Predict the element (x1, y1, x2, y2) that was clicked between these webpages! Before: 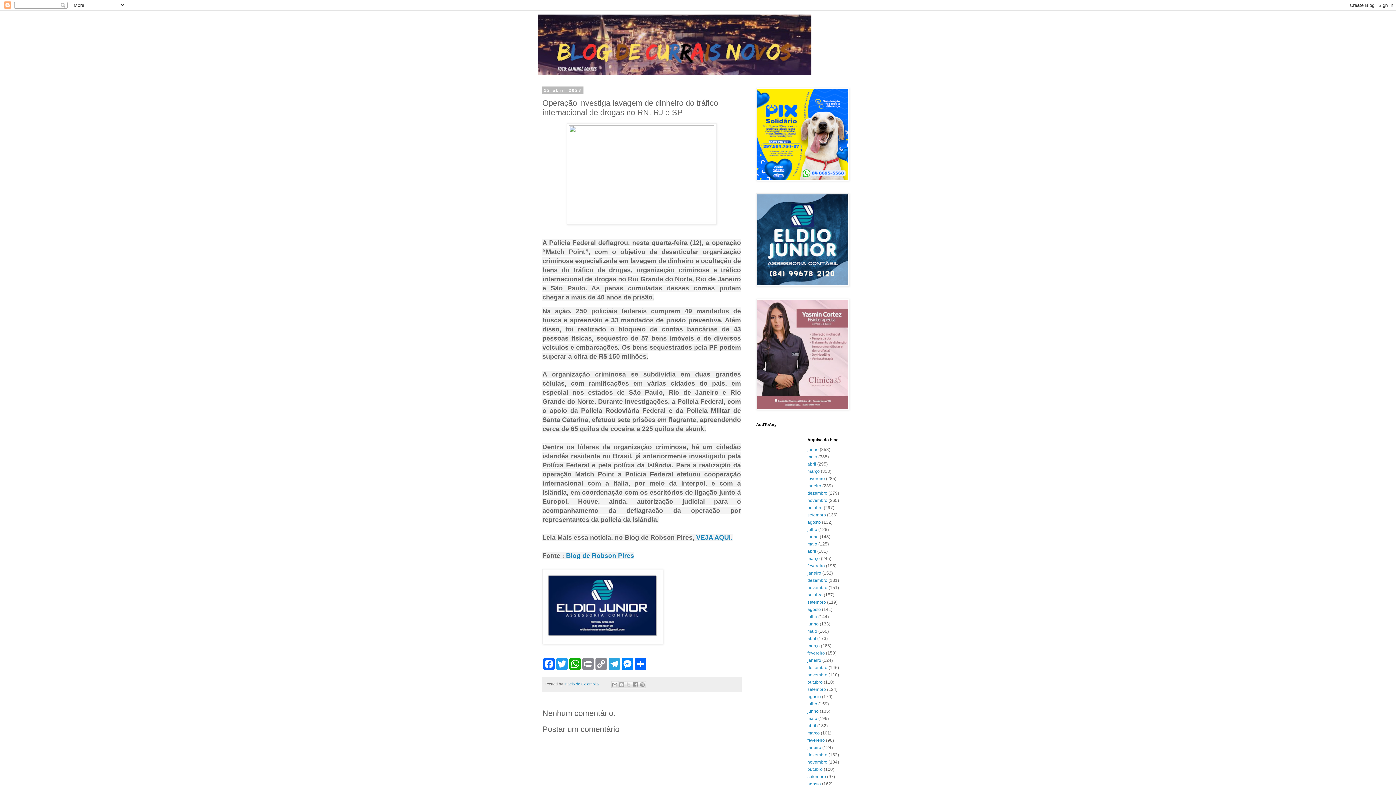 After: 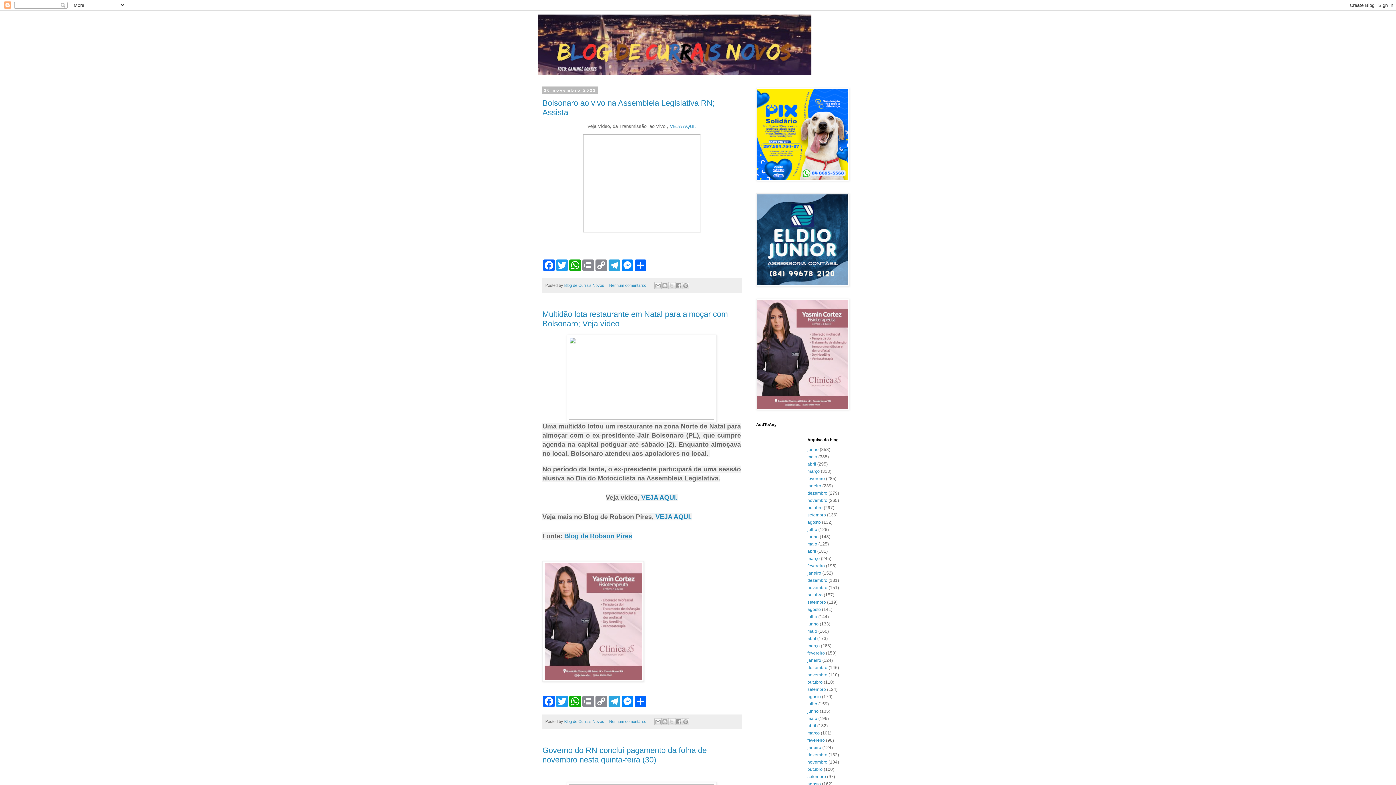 Action: label: novembro bbox: (807, 585, 827, 590)